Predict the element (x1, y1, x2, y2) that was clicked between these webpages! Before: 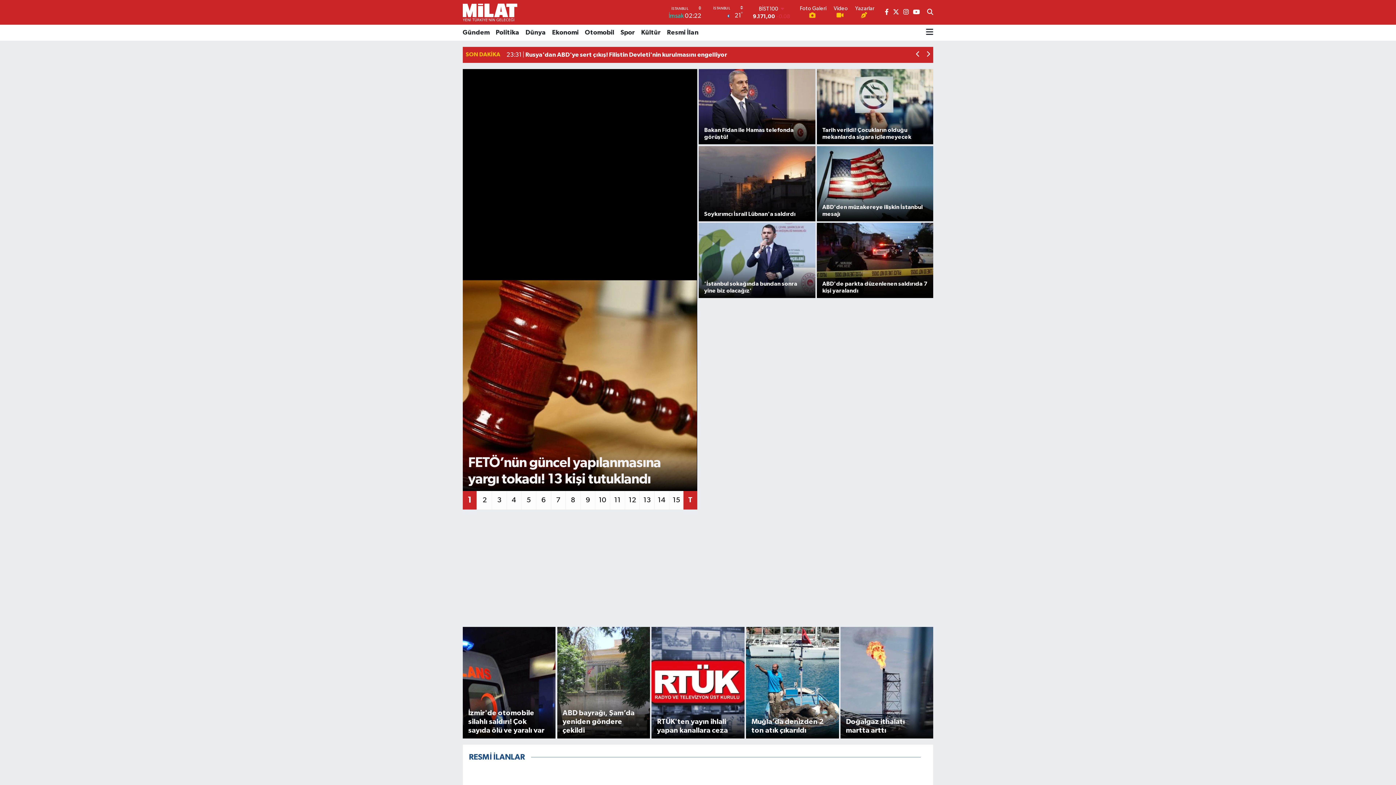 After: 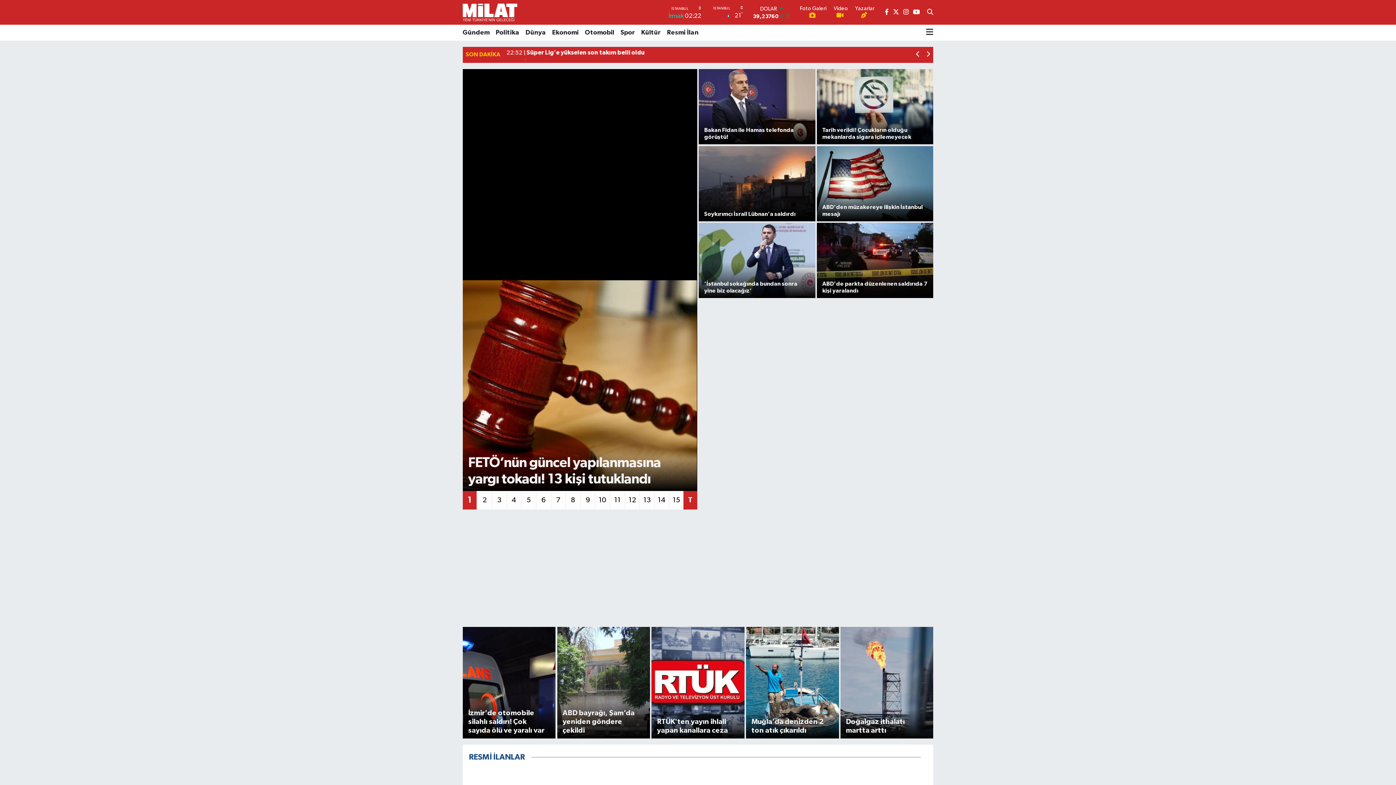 Action: bbox: (833, 6, 848, 20) label: Video